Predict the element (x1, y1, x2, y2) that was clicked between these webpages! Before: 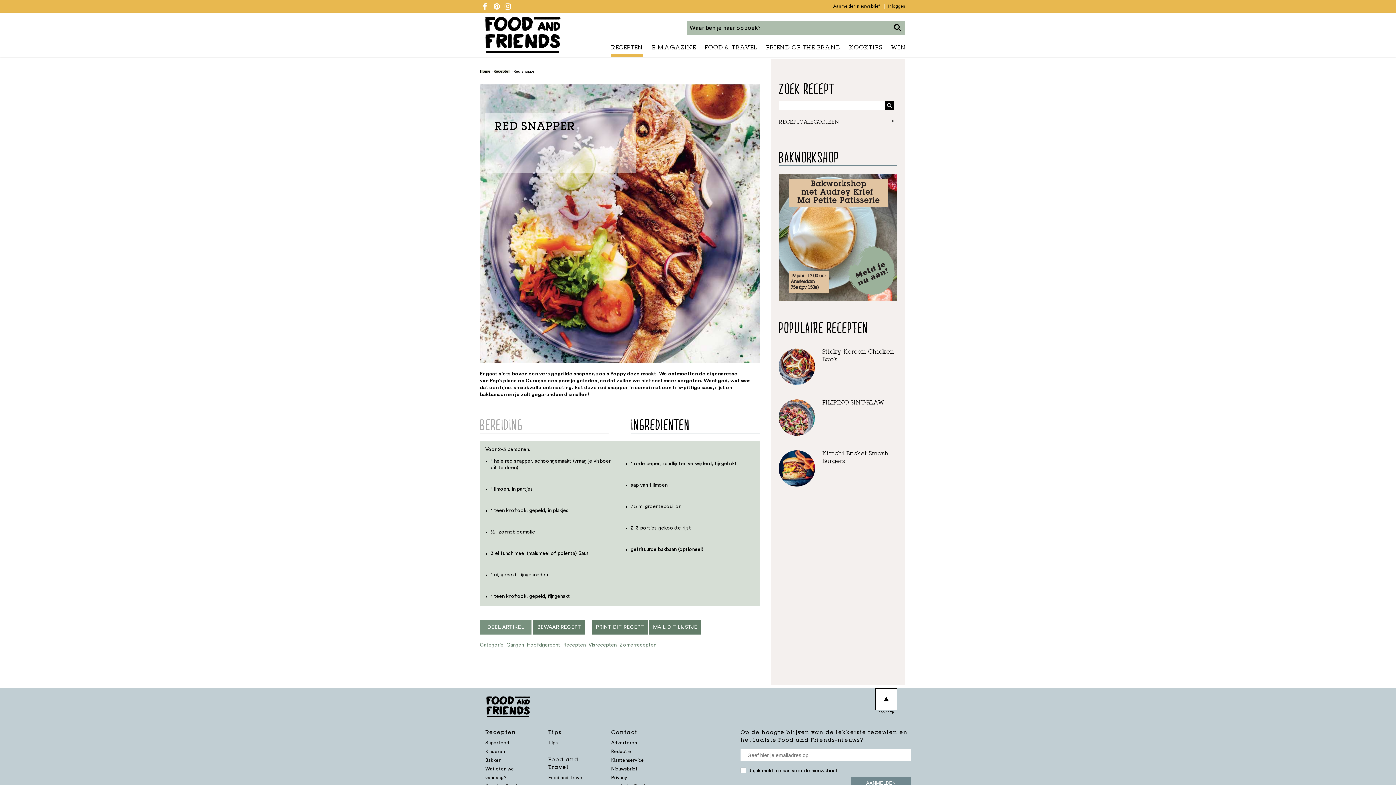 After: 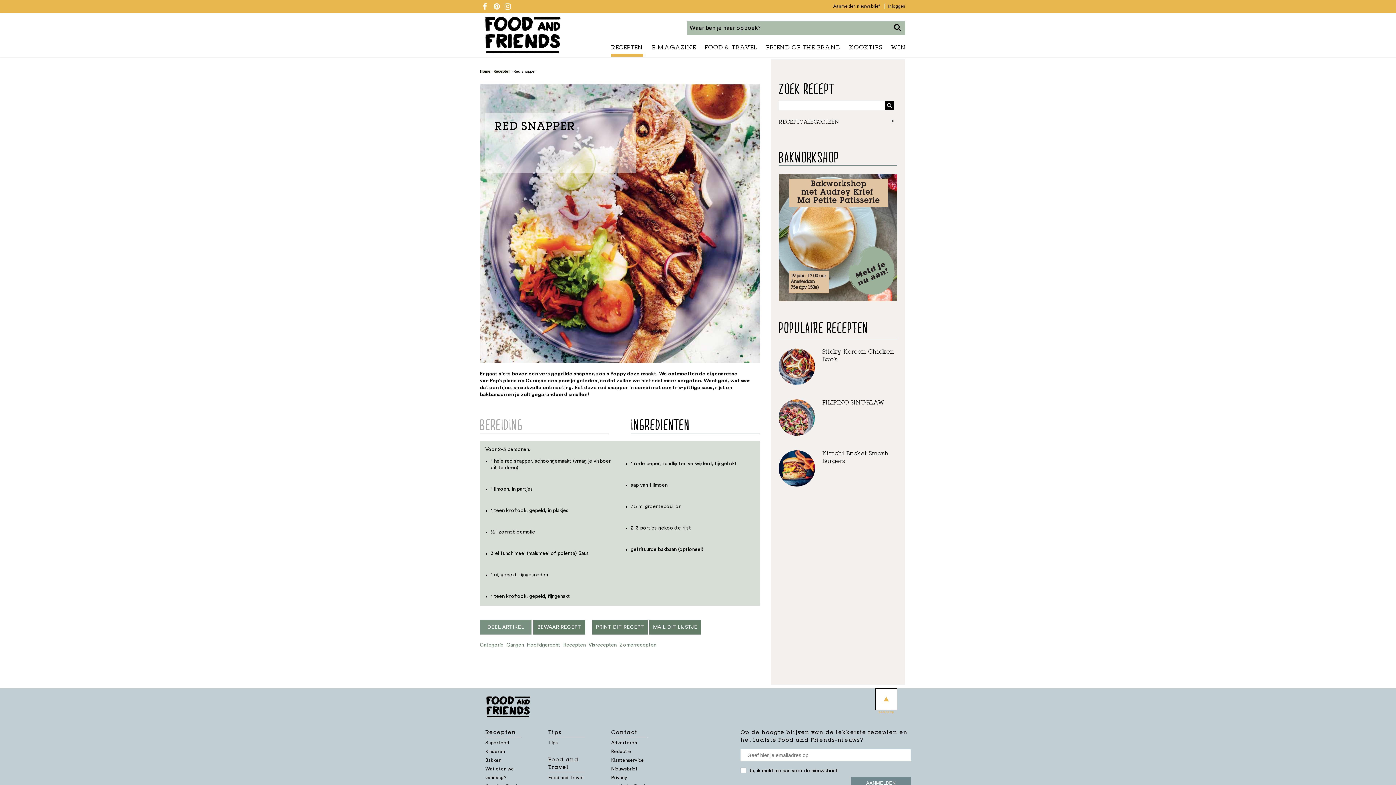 Action: label: ▲
back to top bbox: (875, 688, 897, 714)